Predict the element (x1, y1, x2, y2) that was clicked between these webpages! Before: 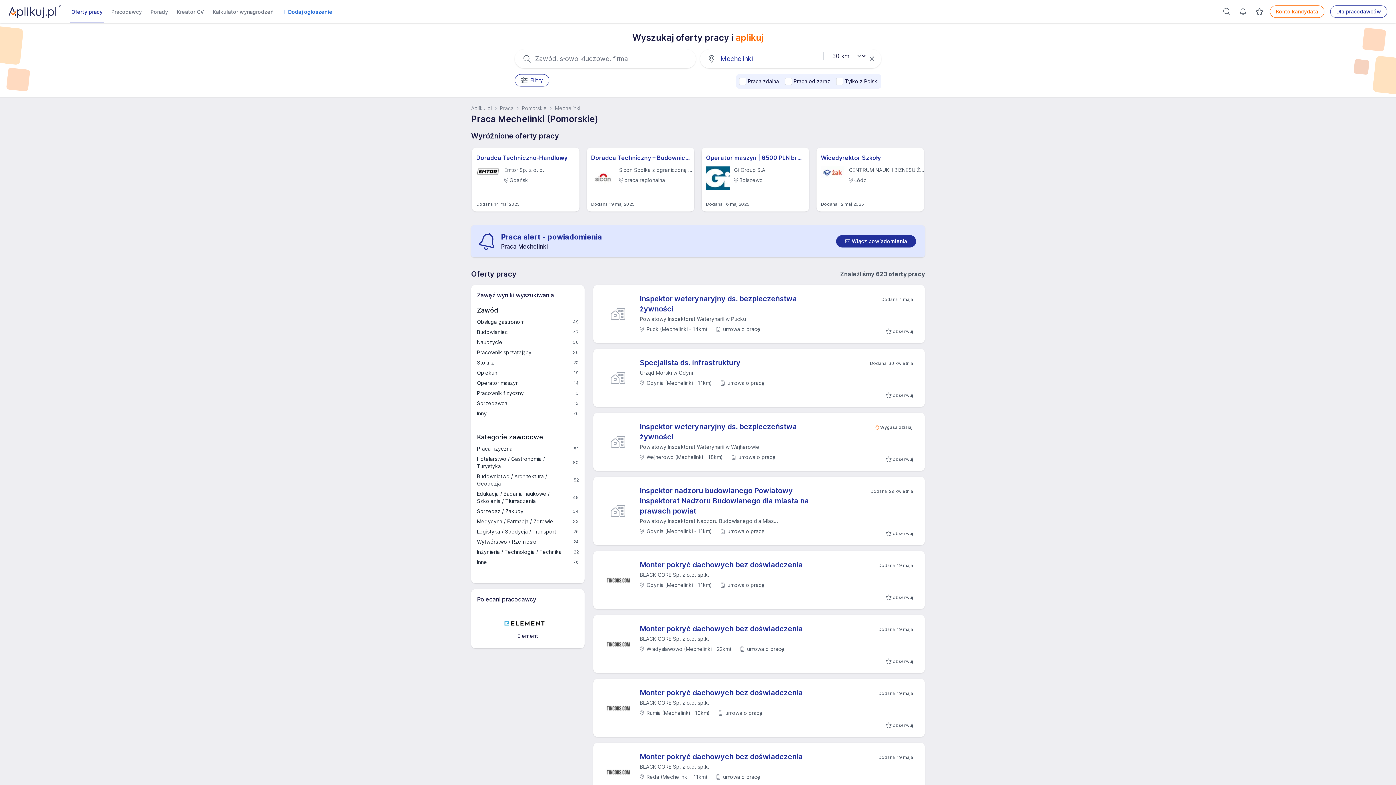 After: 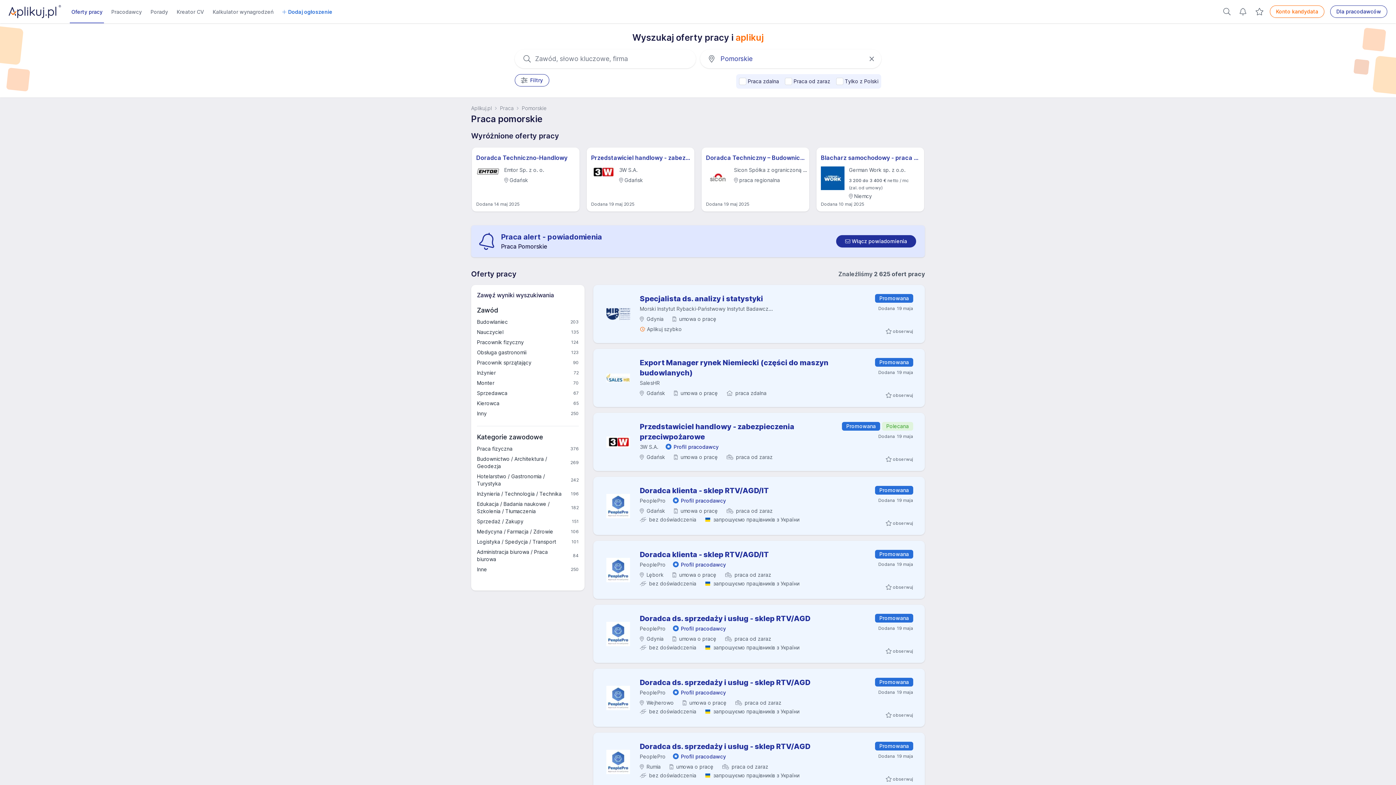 Action: bbox: (521, 103, 546, 113) label: Pomorskie